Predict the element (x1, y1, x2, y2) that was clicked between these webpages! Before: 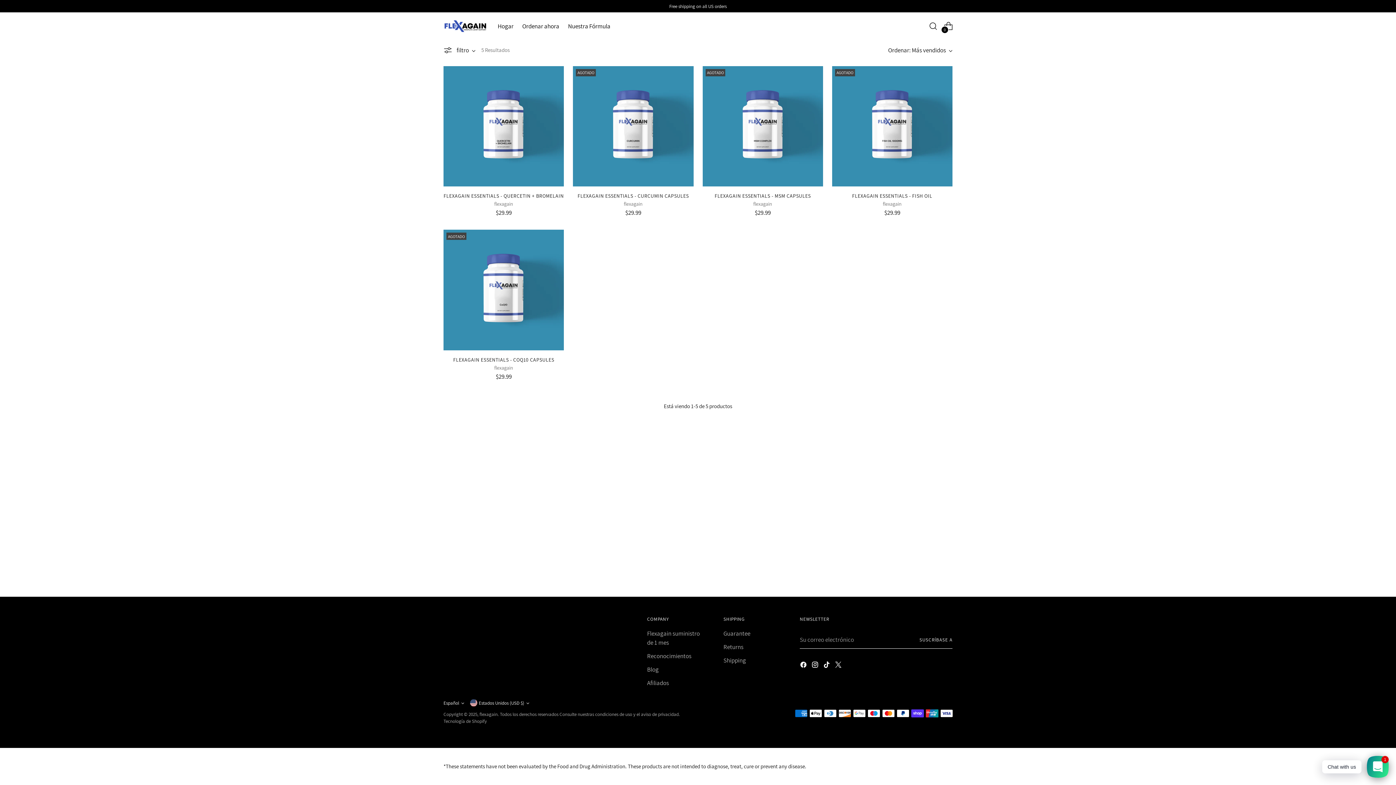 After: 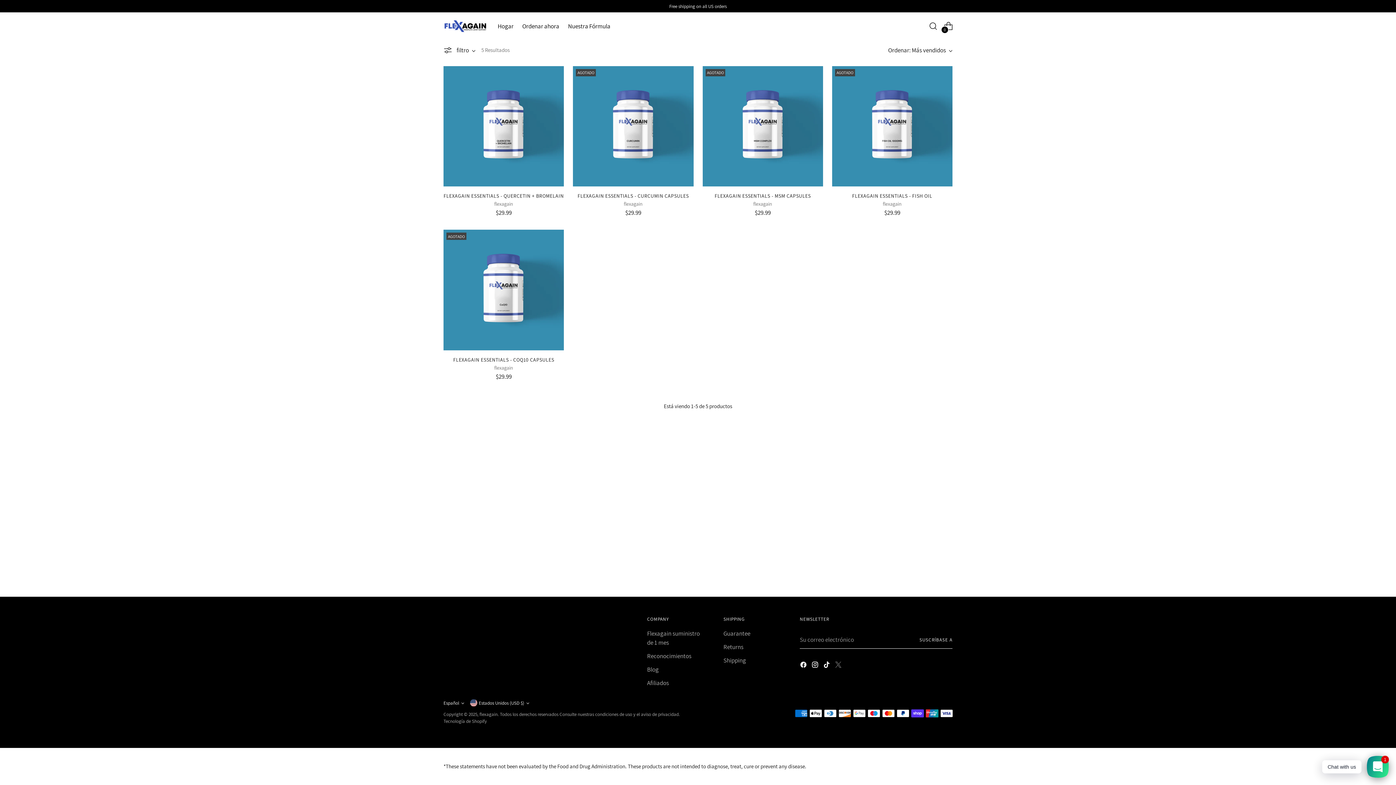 Action: bbox: (834, 661, 843, 671)